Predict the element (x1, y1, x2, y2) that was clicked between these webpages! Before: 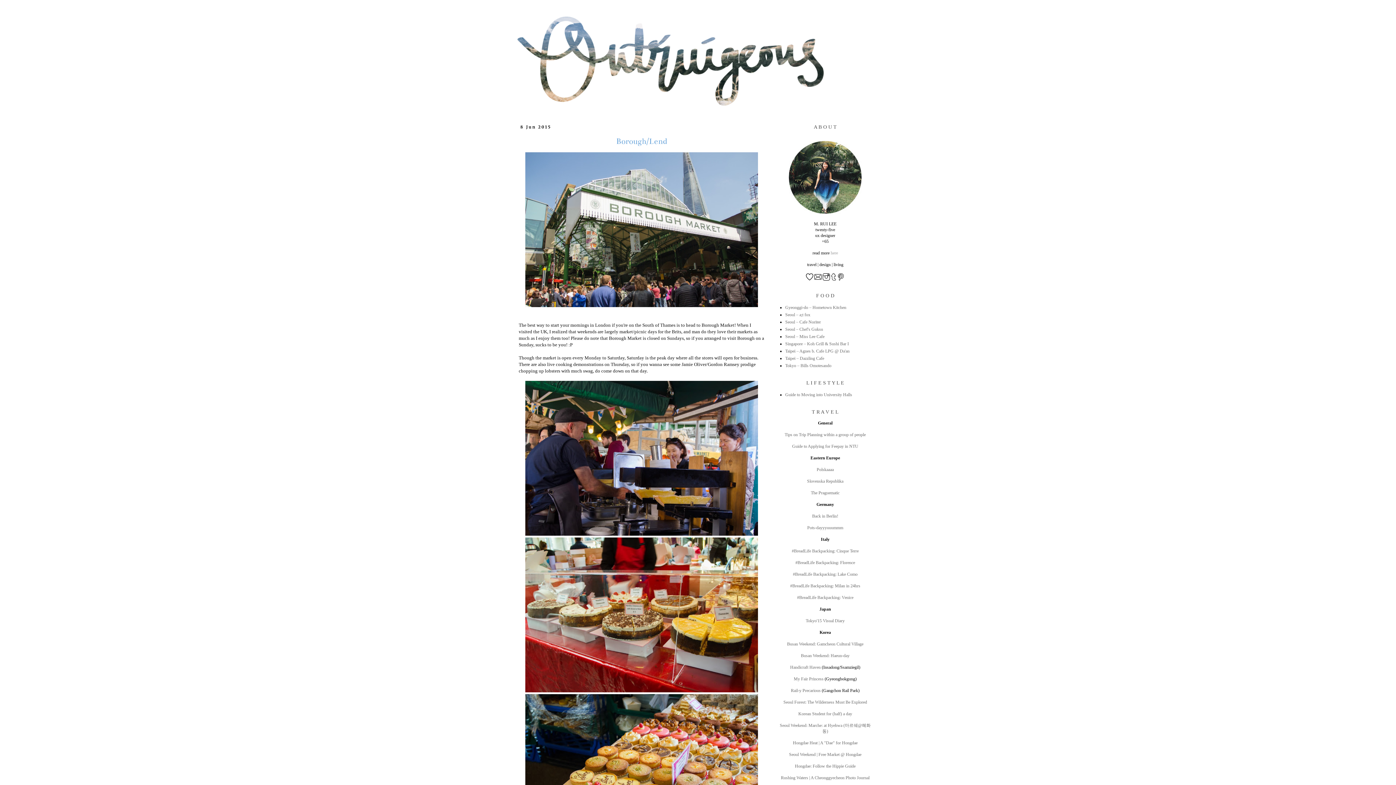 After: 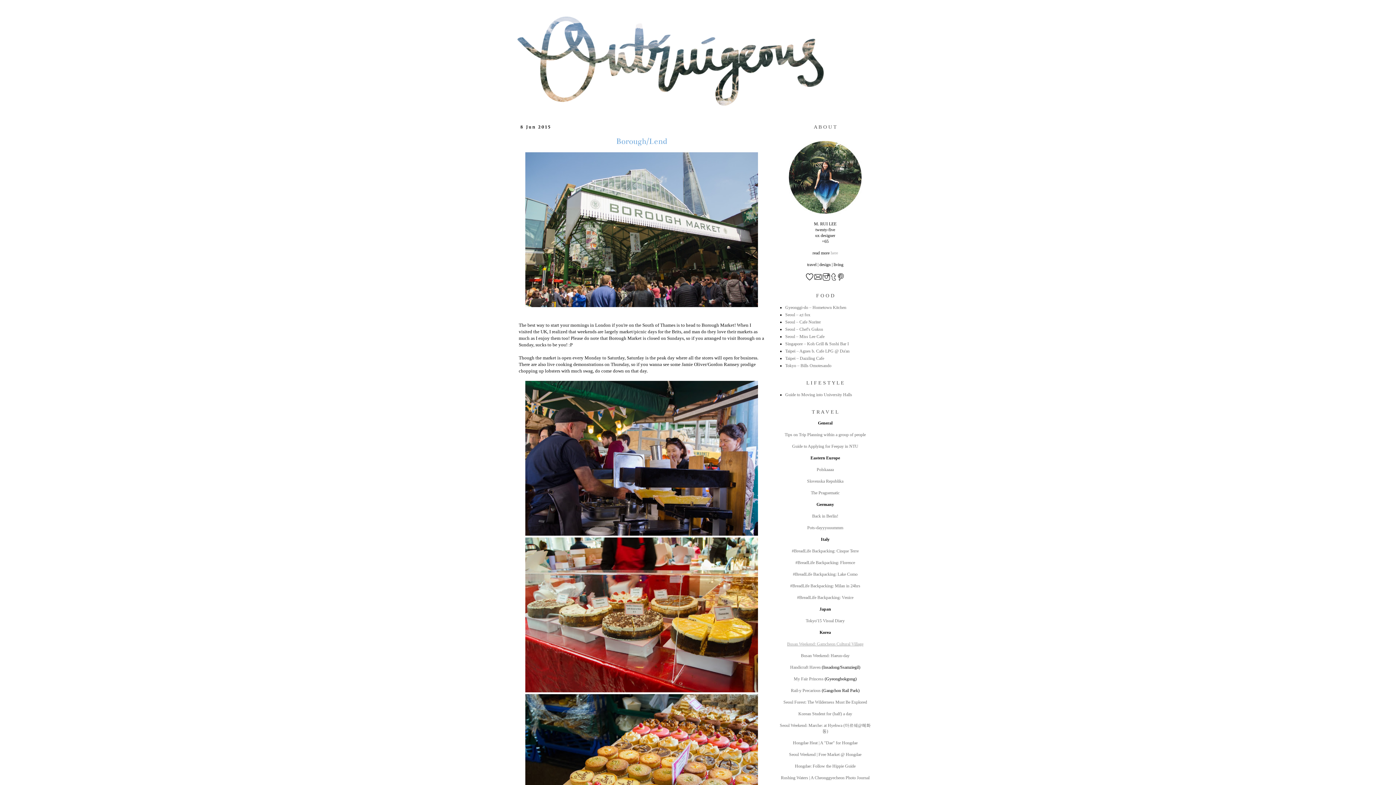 Action: label: Busan Weekend: Gamcheon Cultural Village bbox: (787, 641, 863, 646)